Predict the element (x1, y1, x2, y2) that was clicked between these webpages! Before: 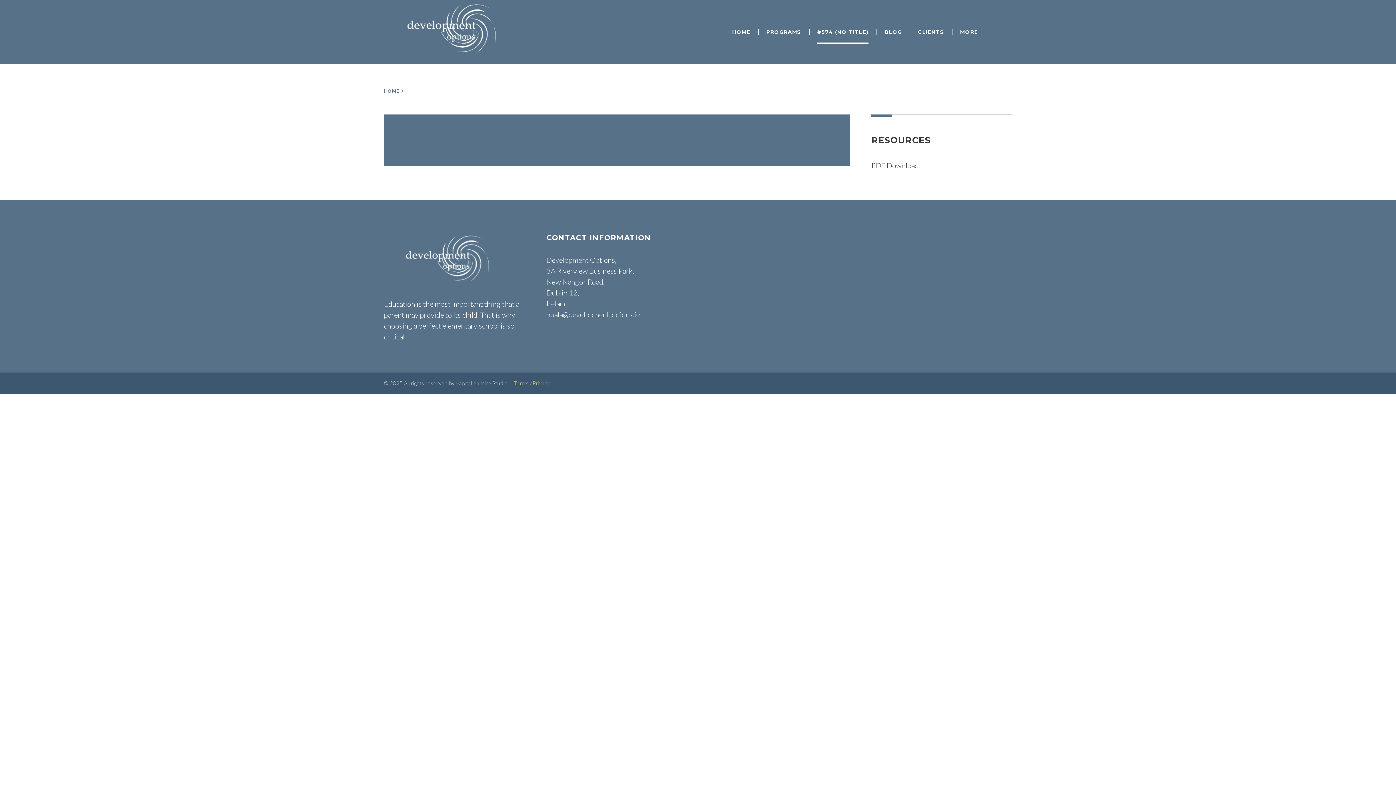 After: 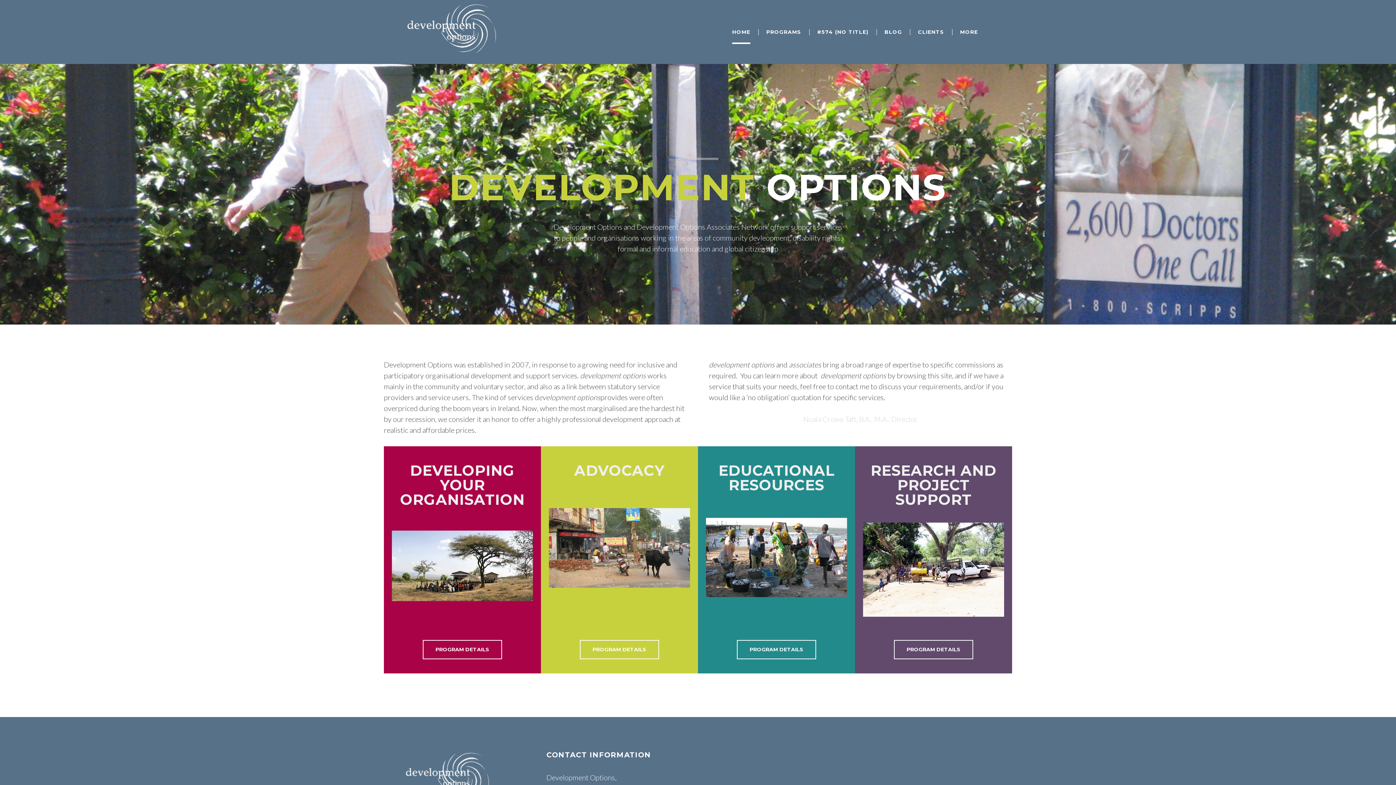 Action: bbox: (732, 28, 750, 35) label: HOME